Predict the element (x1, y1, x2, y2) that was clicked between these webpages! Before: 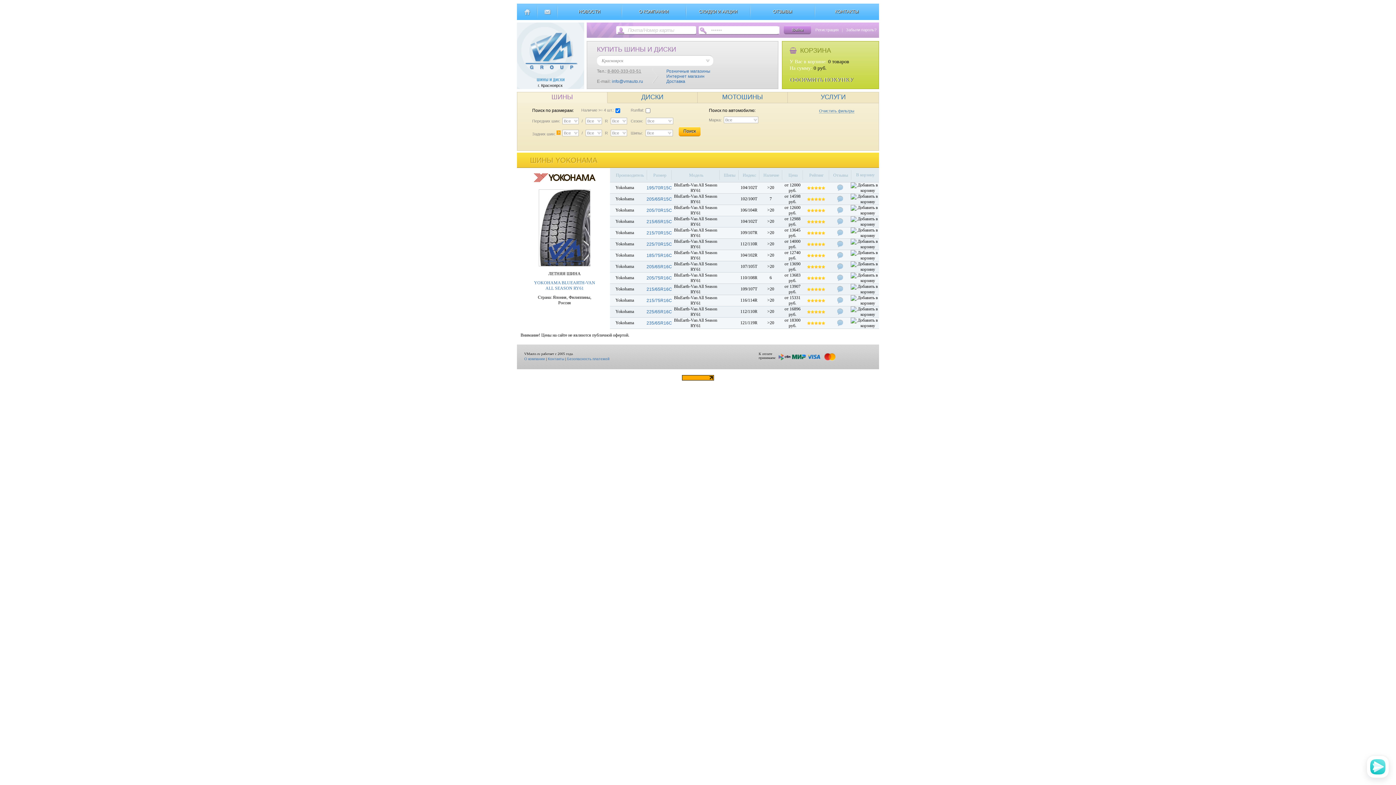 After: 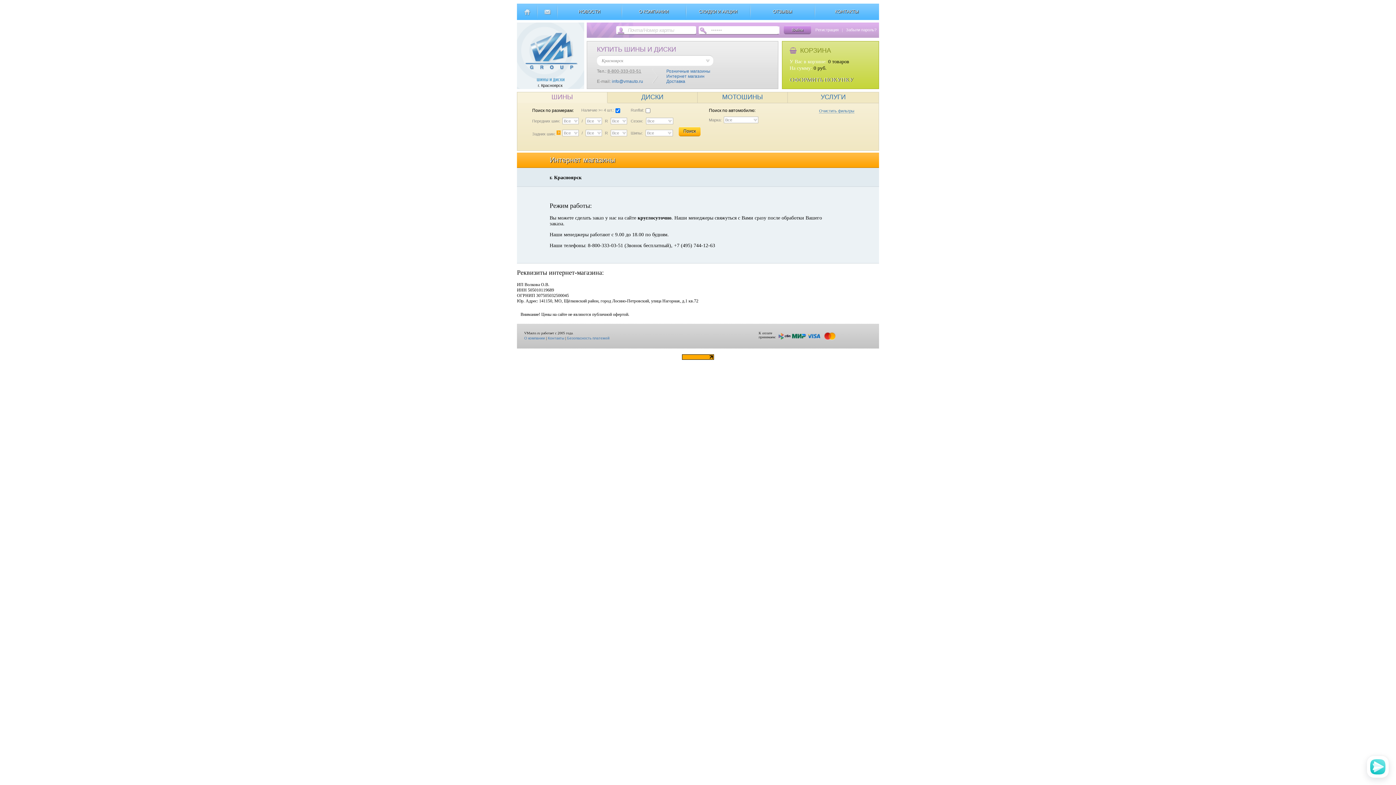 Action: bbox: (666, 73, 704, 78) label: Интернет магазин